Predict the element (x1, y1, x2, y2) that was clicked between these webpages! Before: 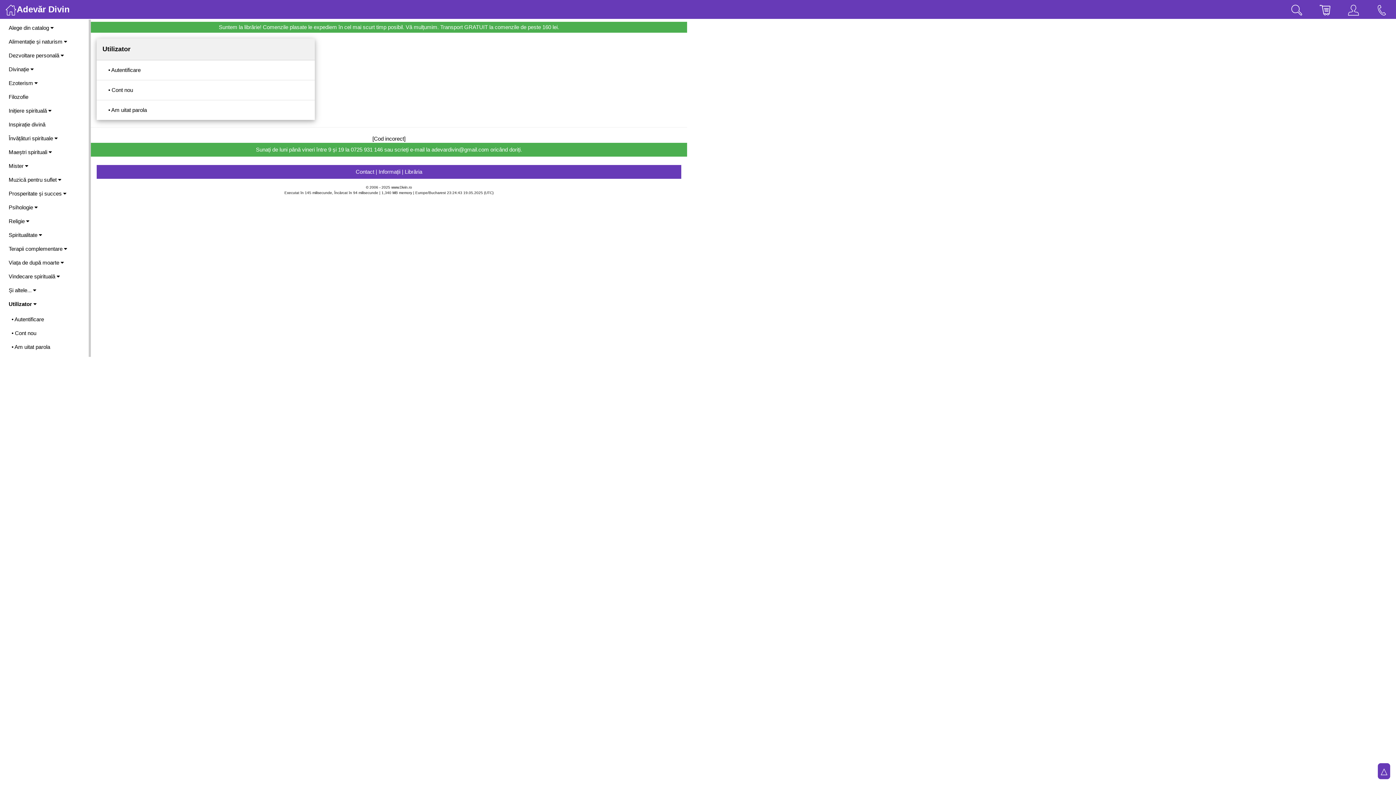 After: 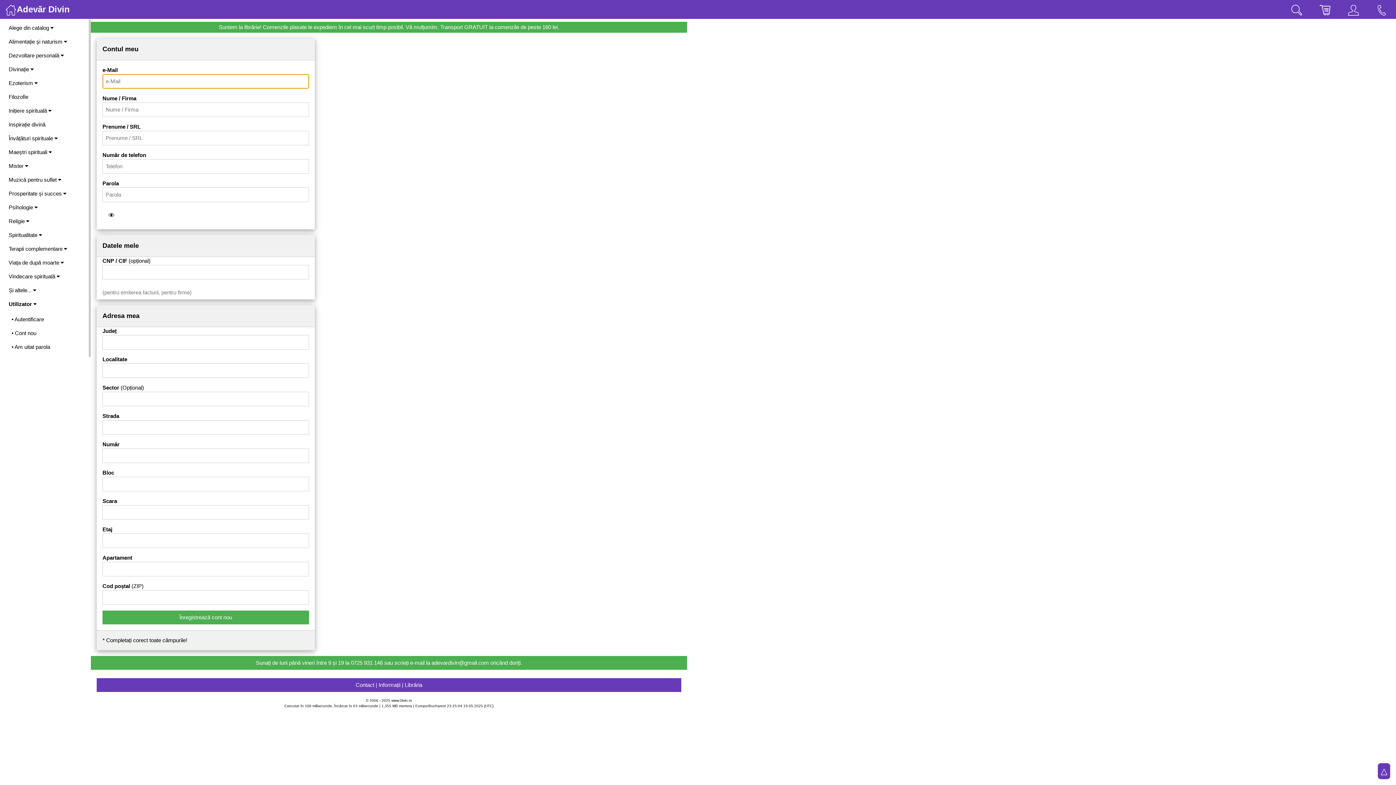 Action: bbox: (5, 326, 82, 340) label: • Cont nou